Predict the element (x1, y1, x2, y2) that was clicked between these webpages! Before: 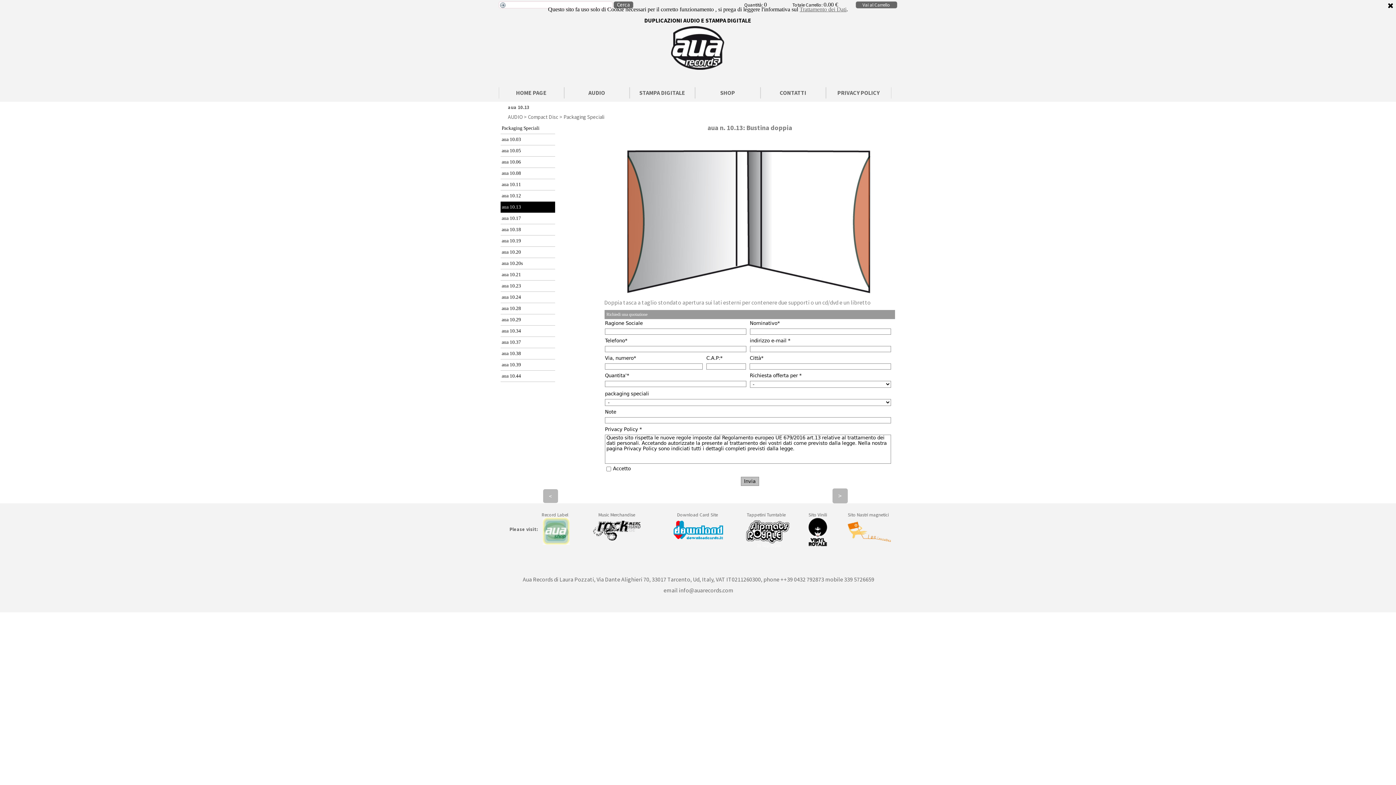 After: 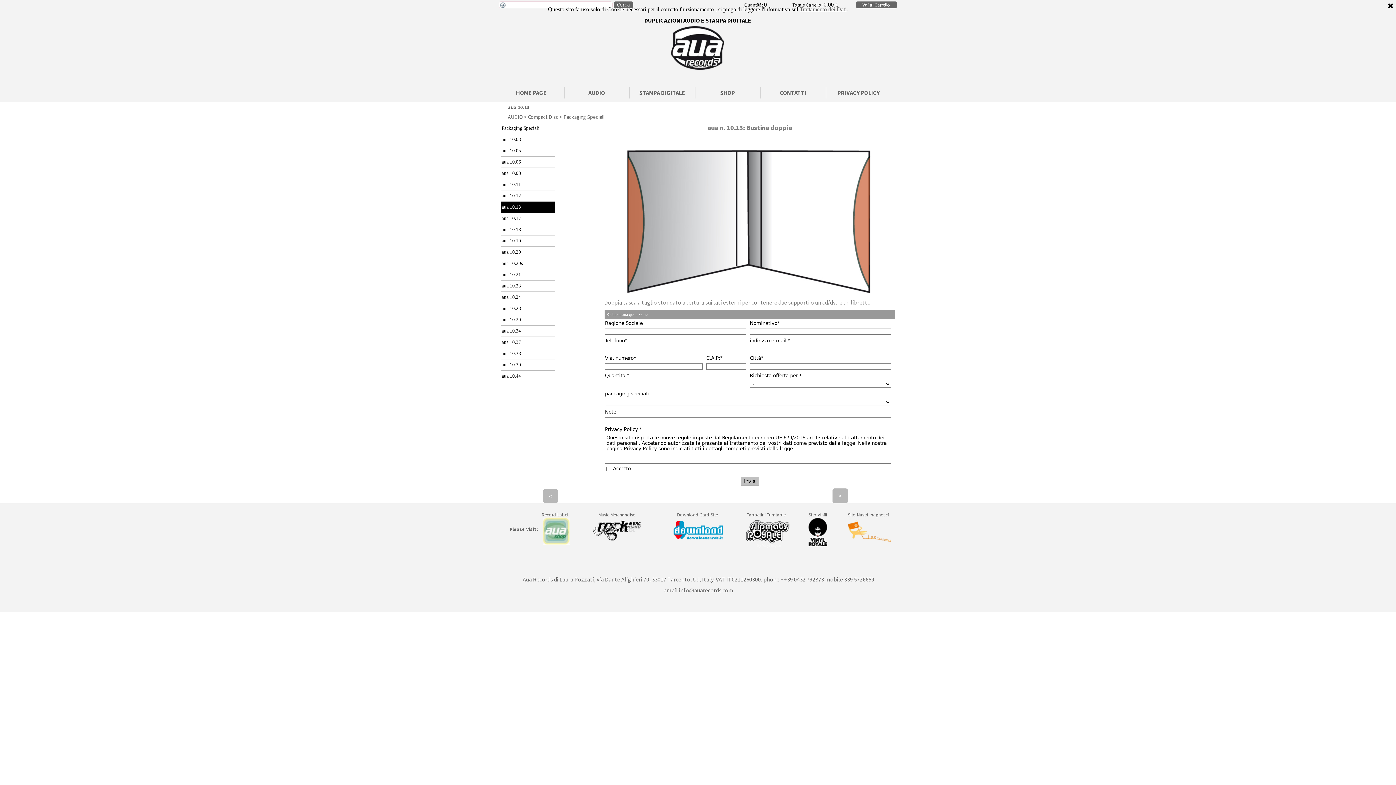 Action: bbox: (589, 518, 644, 524)